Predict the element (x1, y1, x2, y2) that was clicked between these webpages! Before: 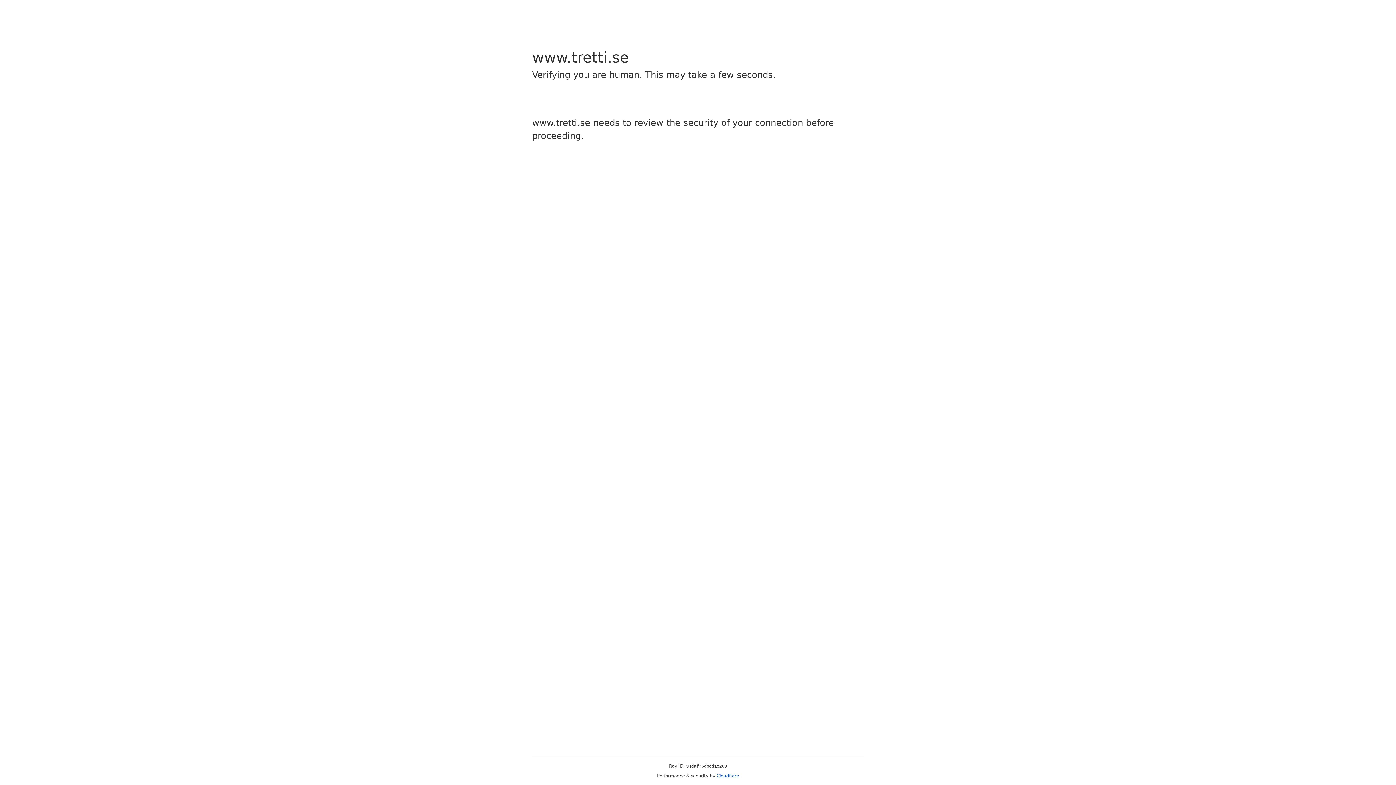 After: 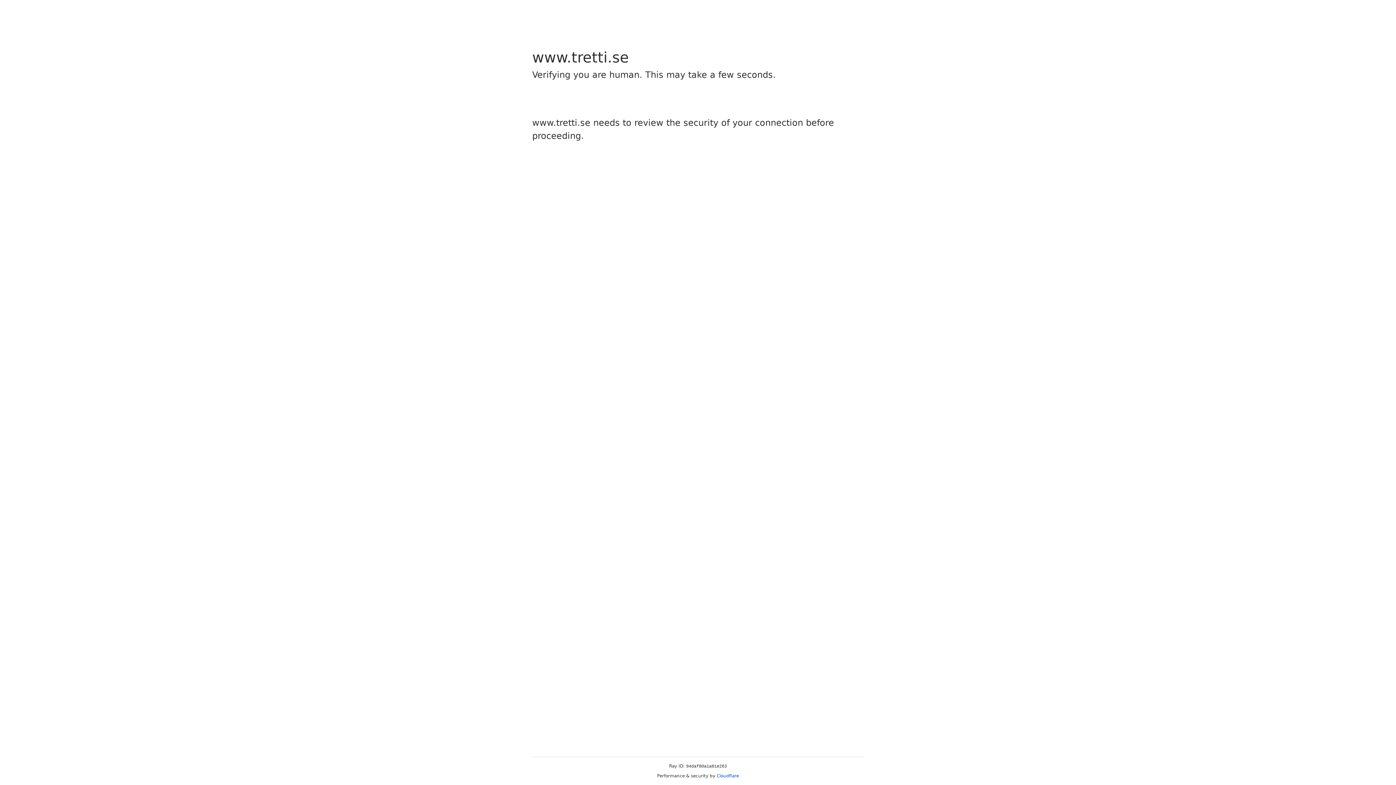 Action: label: Cloudflare bbox: (716, 773, 739, 778)